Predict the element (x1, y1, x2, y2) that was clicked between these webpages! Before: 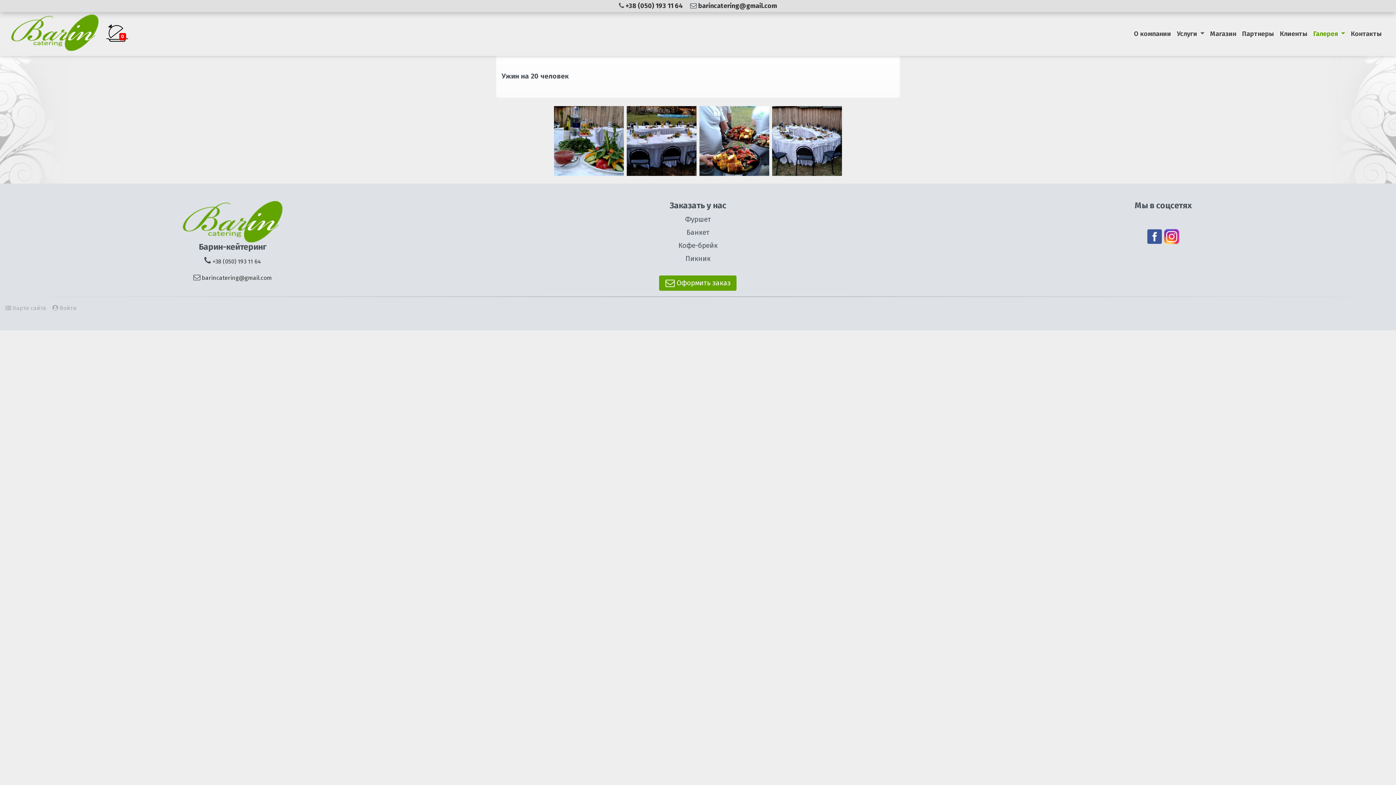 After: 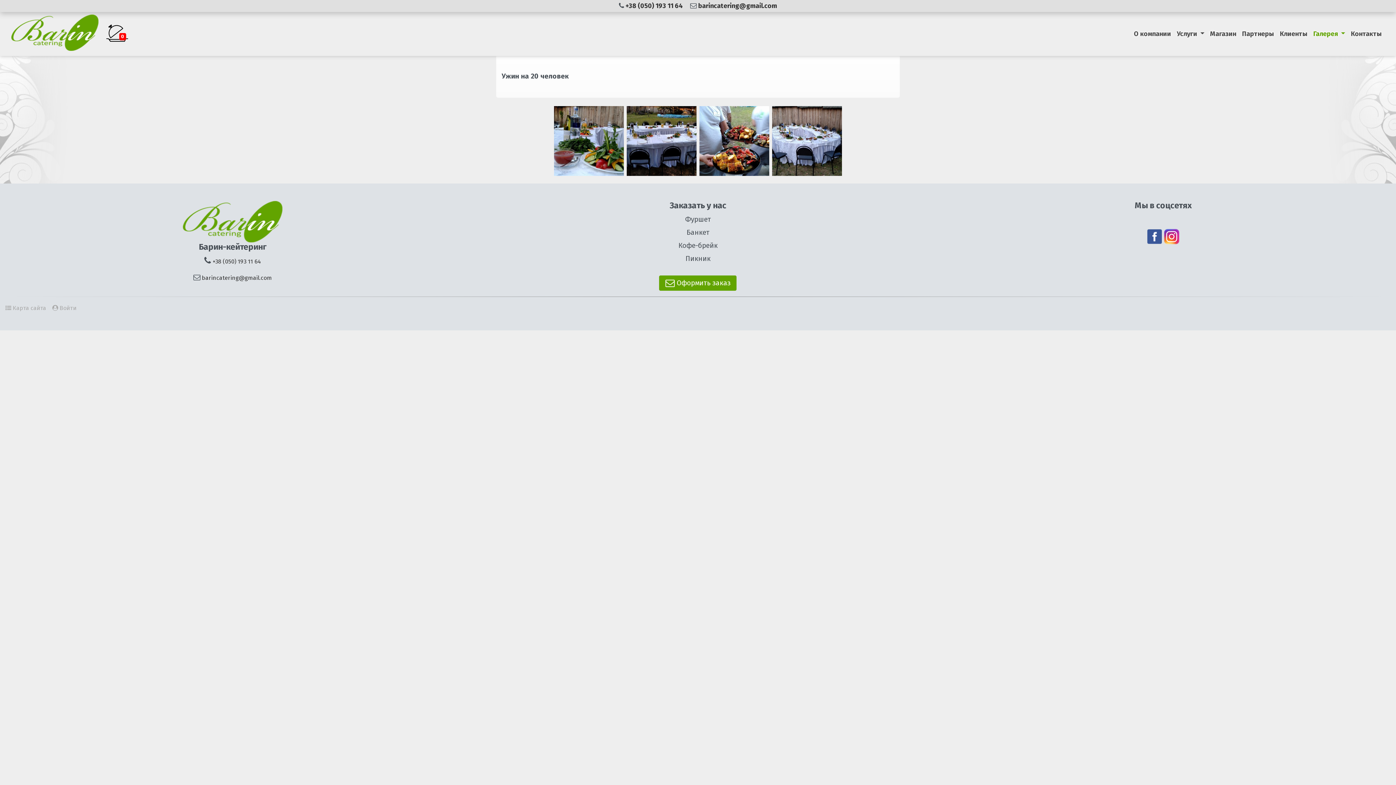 Action: bbox: (1147, 232, 1162, 240)